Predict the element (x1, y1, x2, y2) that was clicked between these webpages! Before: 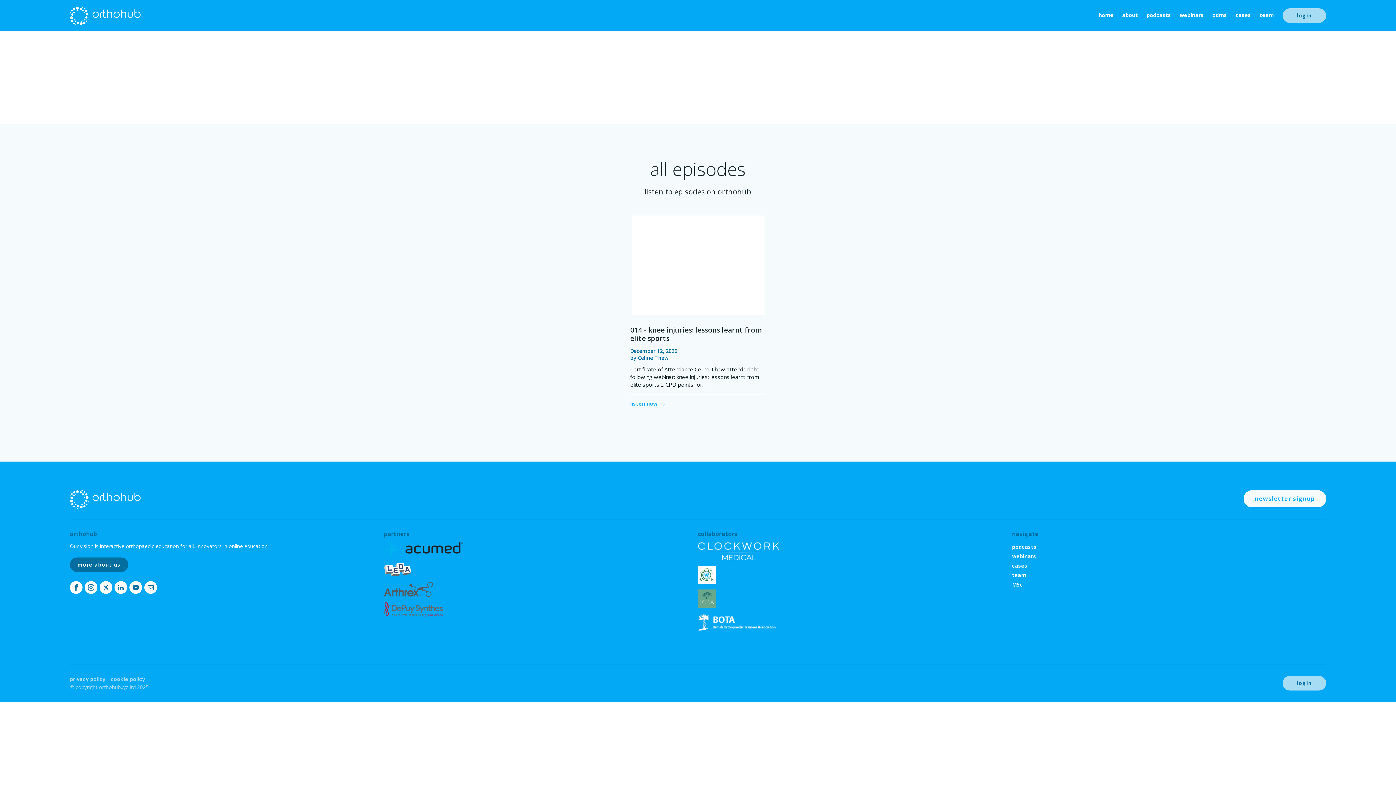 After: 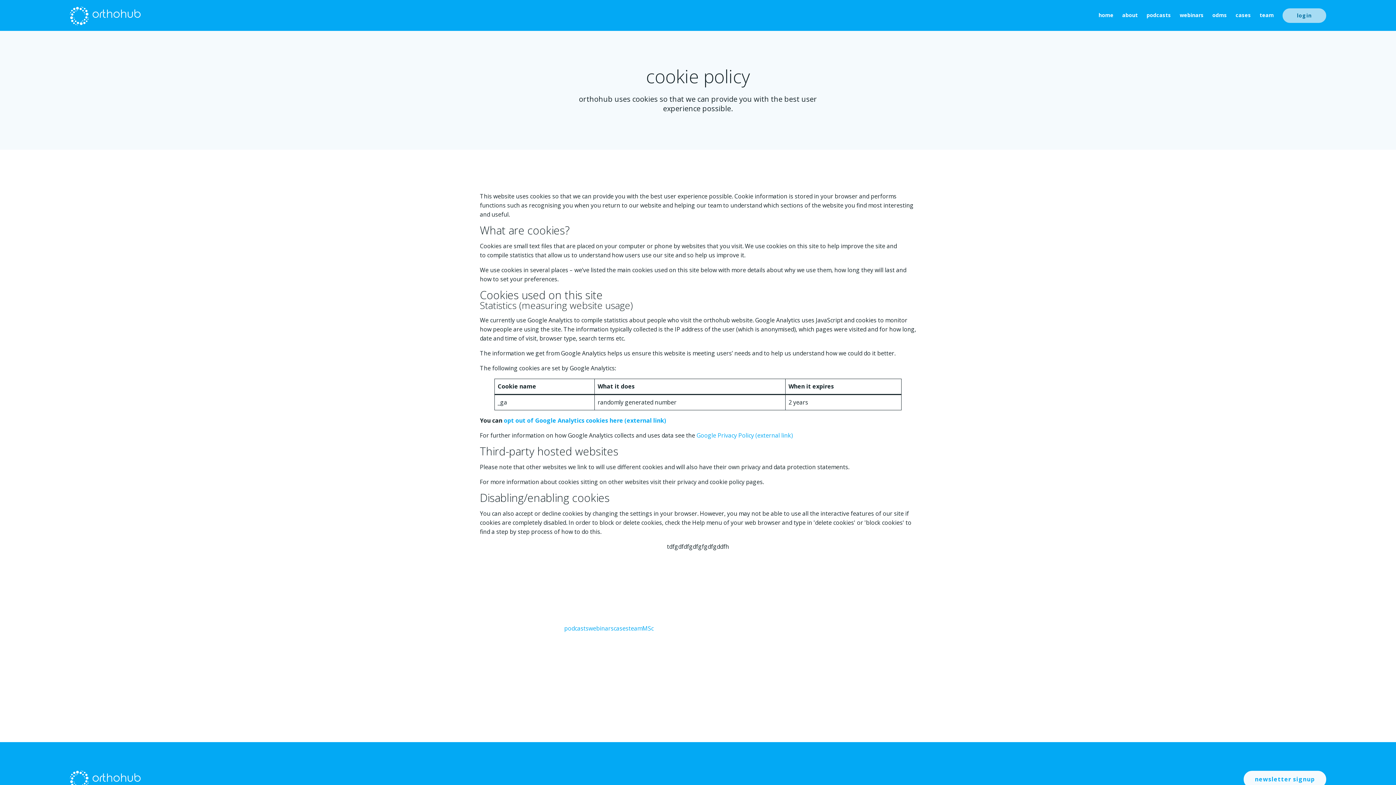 Action: bbox: (110, 675, 145, 683) label: cookie policy